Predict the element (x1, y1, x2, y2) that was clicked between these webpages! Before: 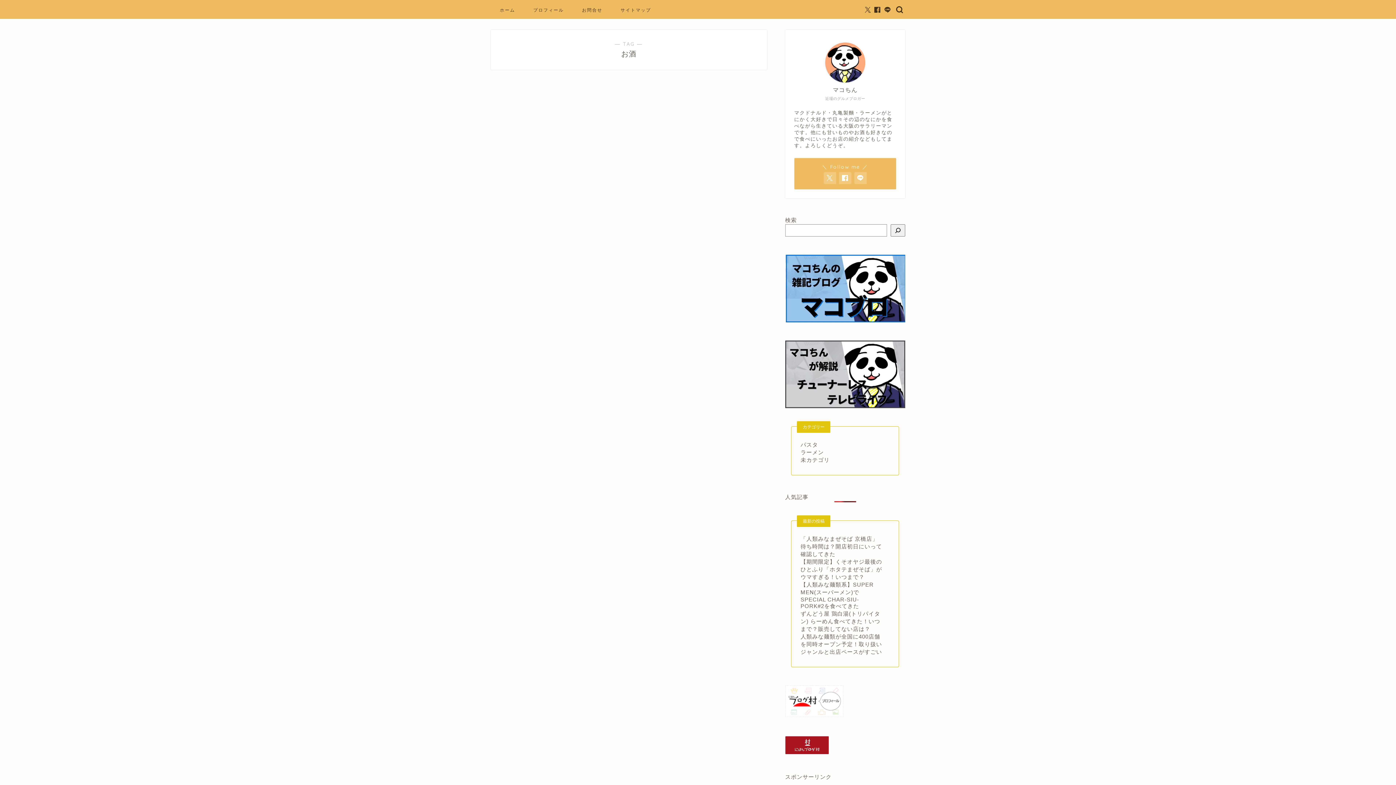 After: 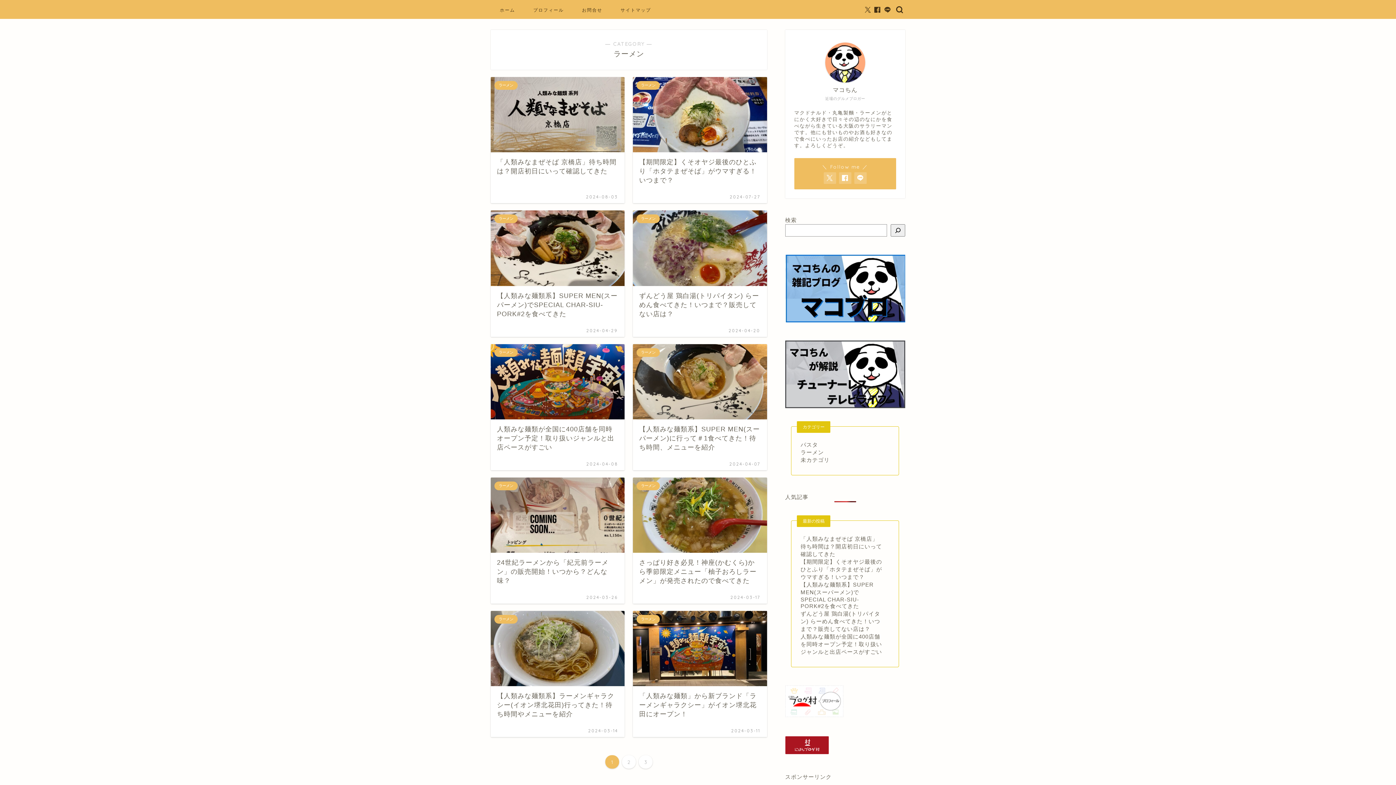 Action: label: ラーメン bbox: (800, 449, 824, 455)